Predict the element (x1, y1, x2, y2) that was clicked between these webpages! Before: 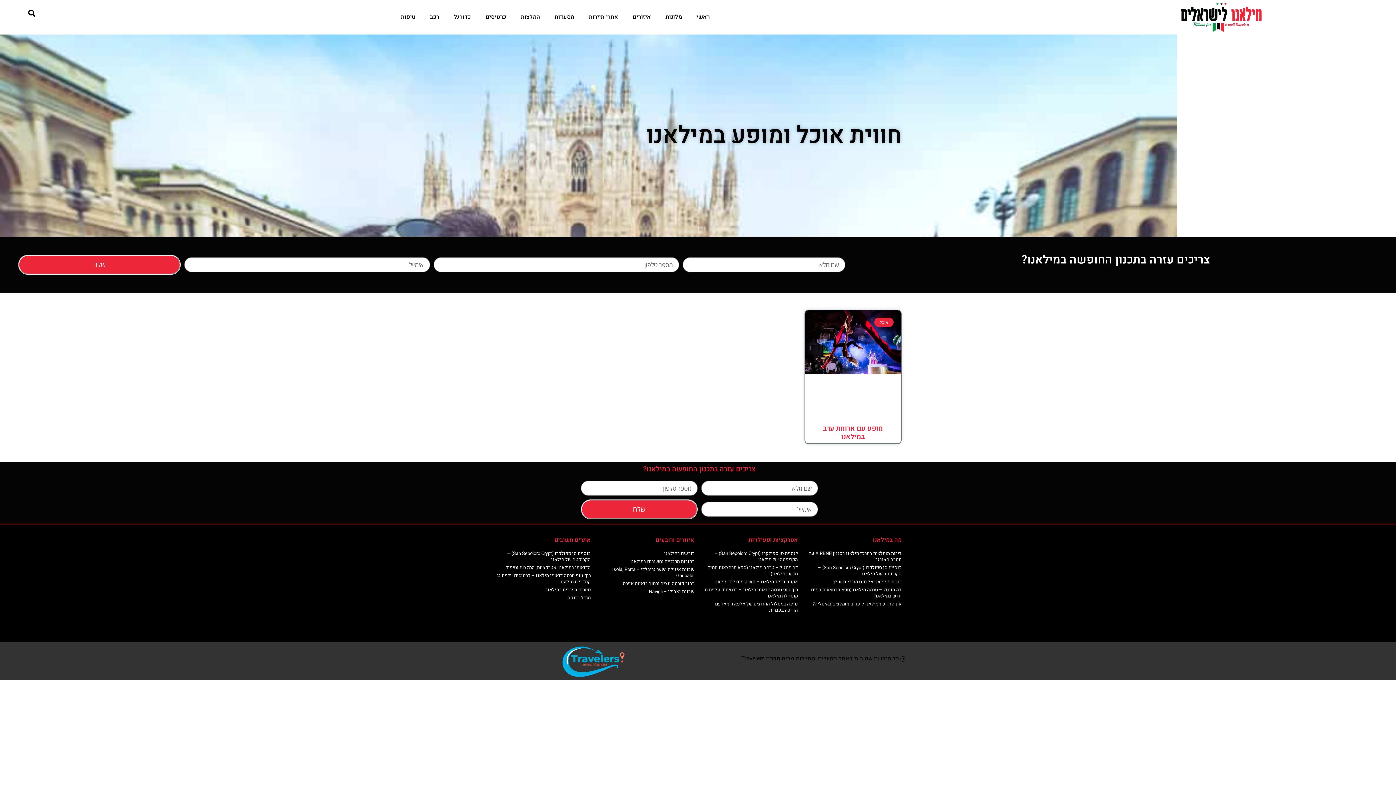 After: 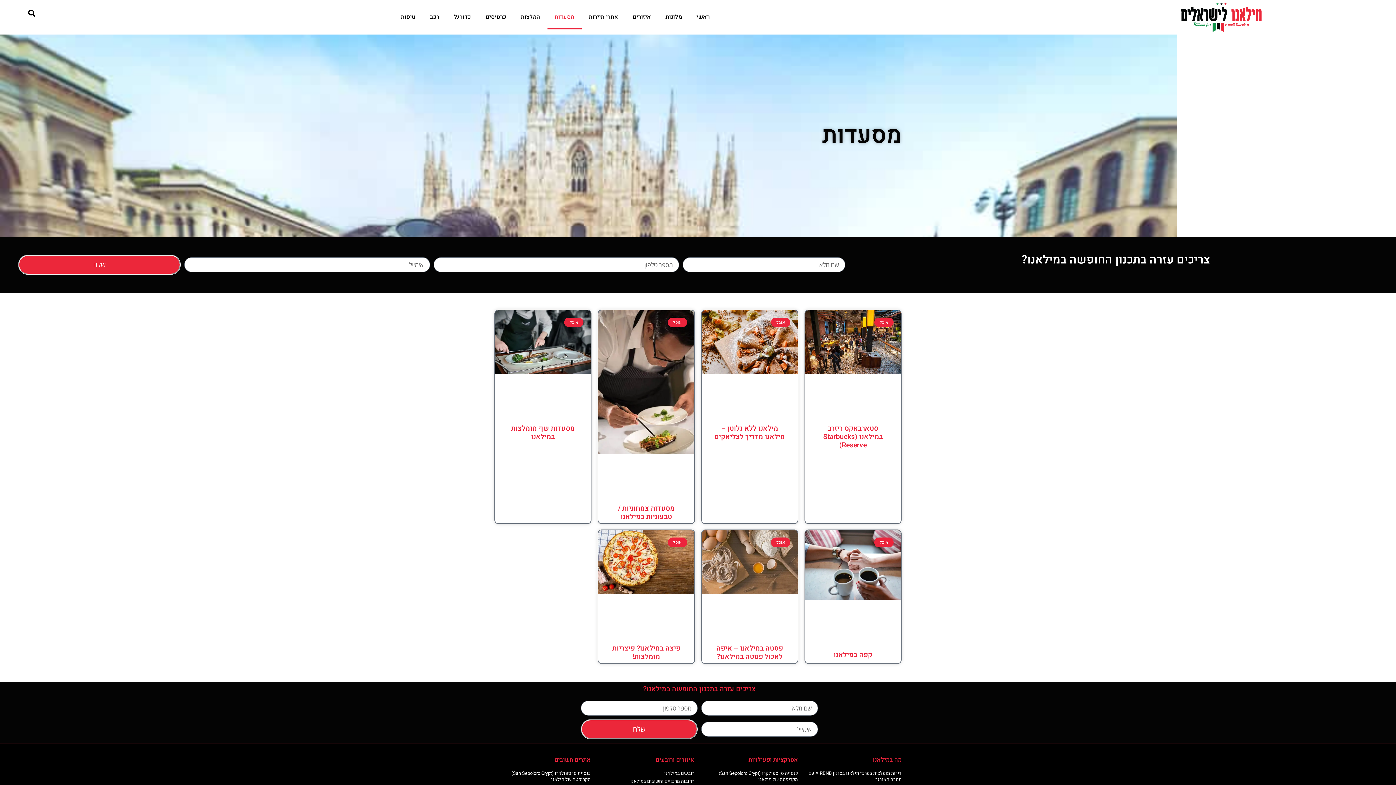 Action: bbox: (547, 4, 581, 29) label: מסעדות